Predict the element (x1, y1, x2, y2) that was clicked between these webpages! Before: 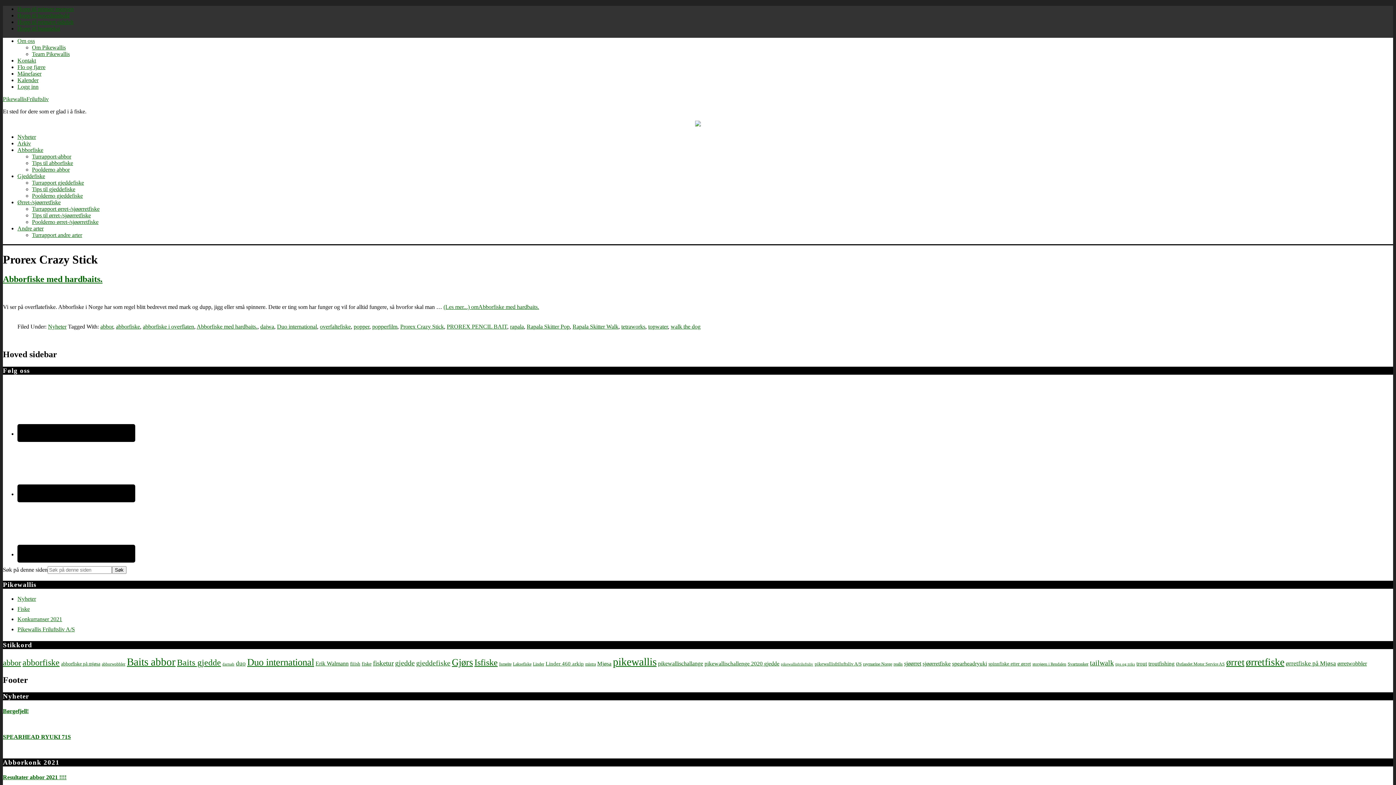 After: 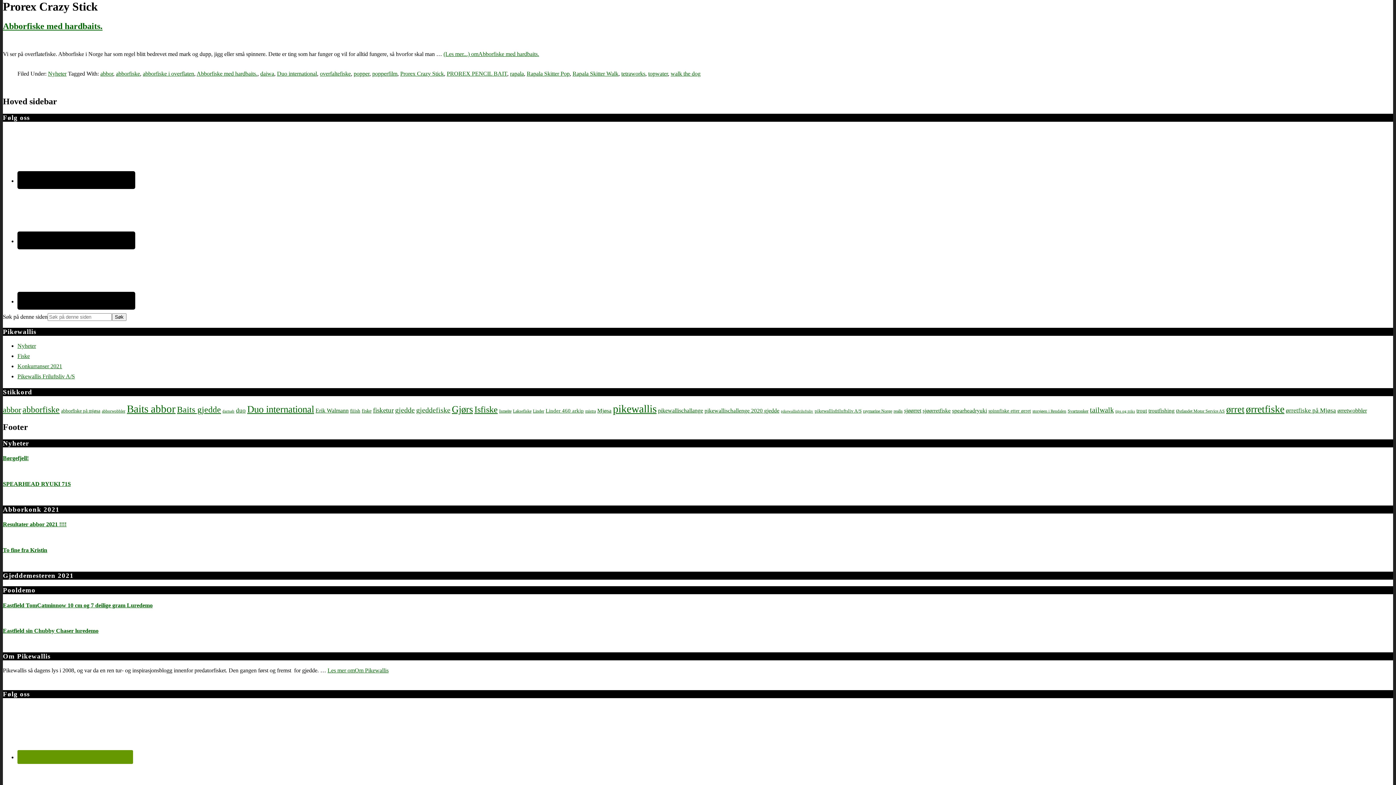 Action: bbox: (17, 12, 69, 18) label: Hopp til hovedinnhold